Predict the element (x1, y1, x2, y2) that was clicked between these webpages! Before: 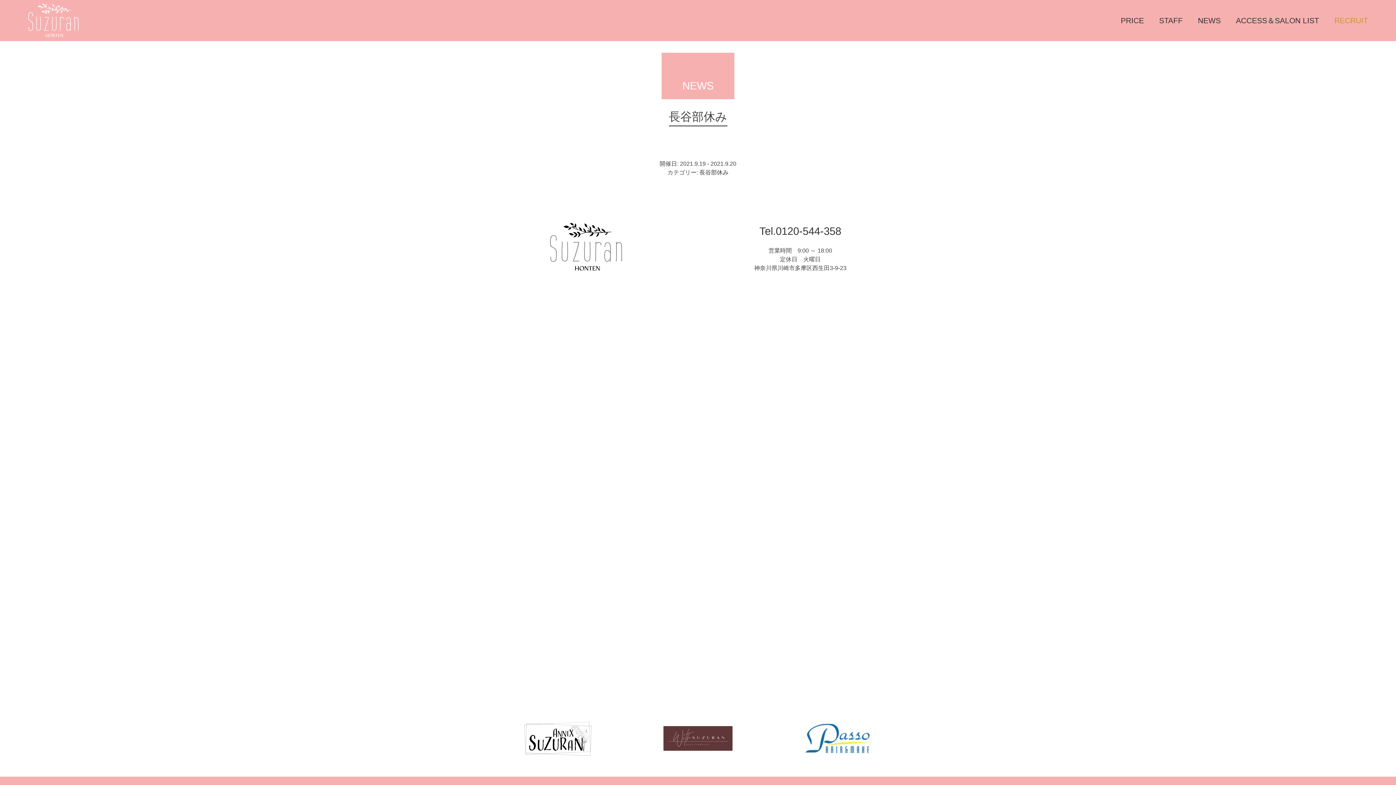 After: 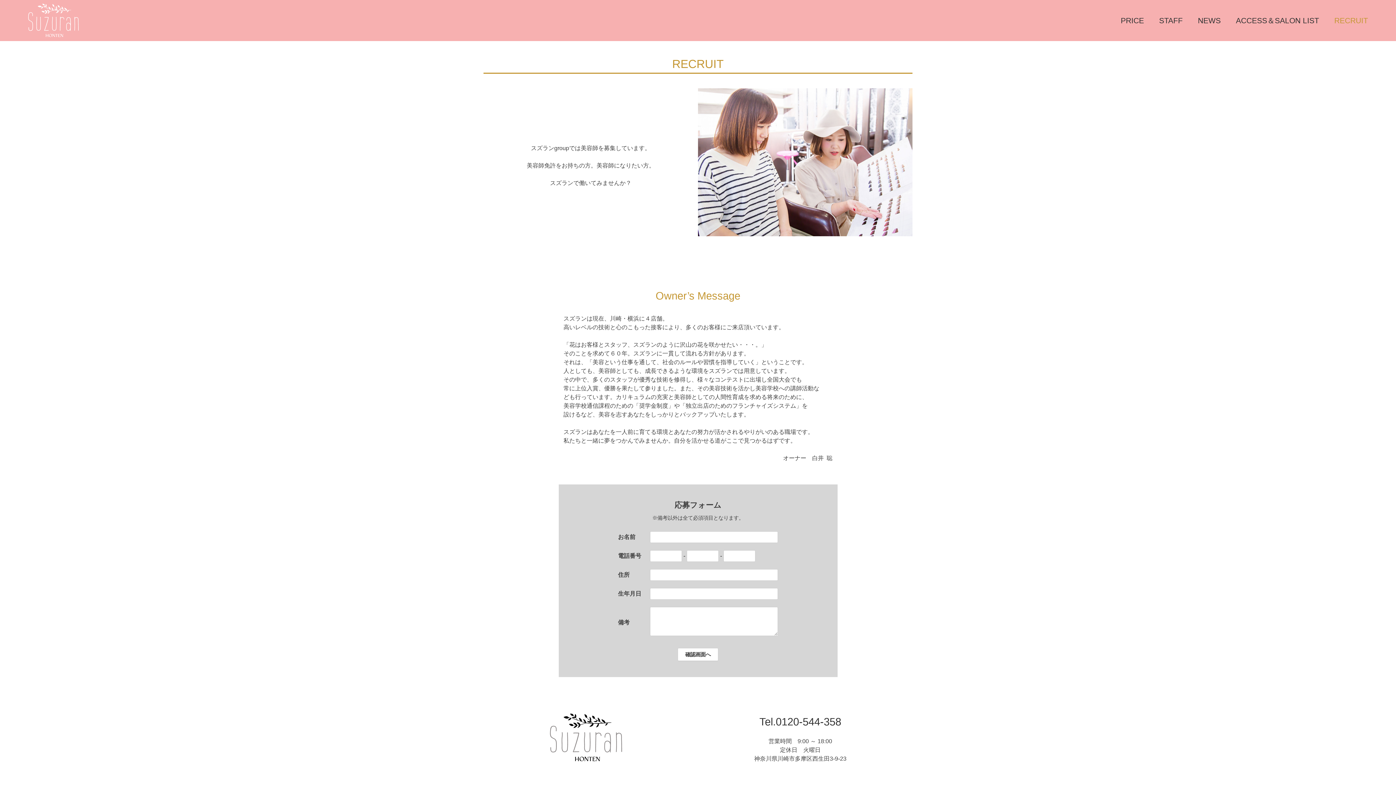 Action: label: RECRUIT bbox: (1334, 16, 1368, 24)